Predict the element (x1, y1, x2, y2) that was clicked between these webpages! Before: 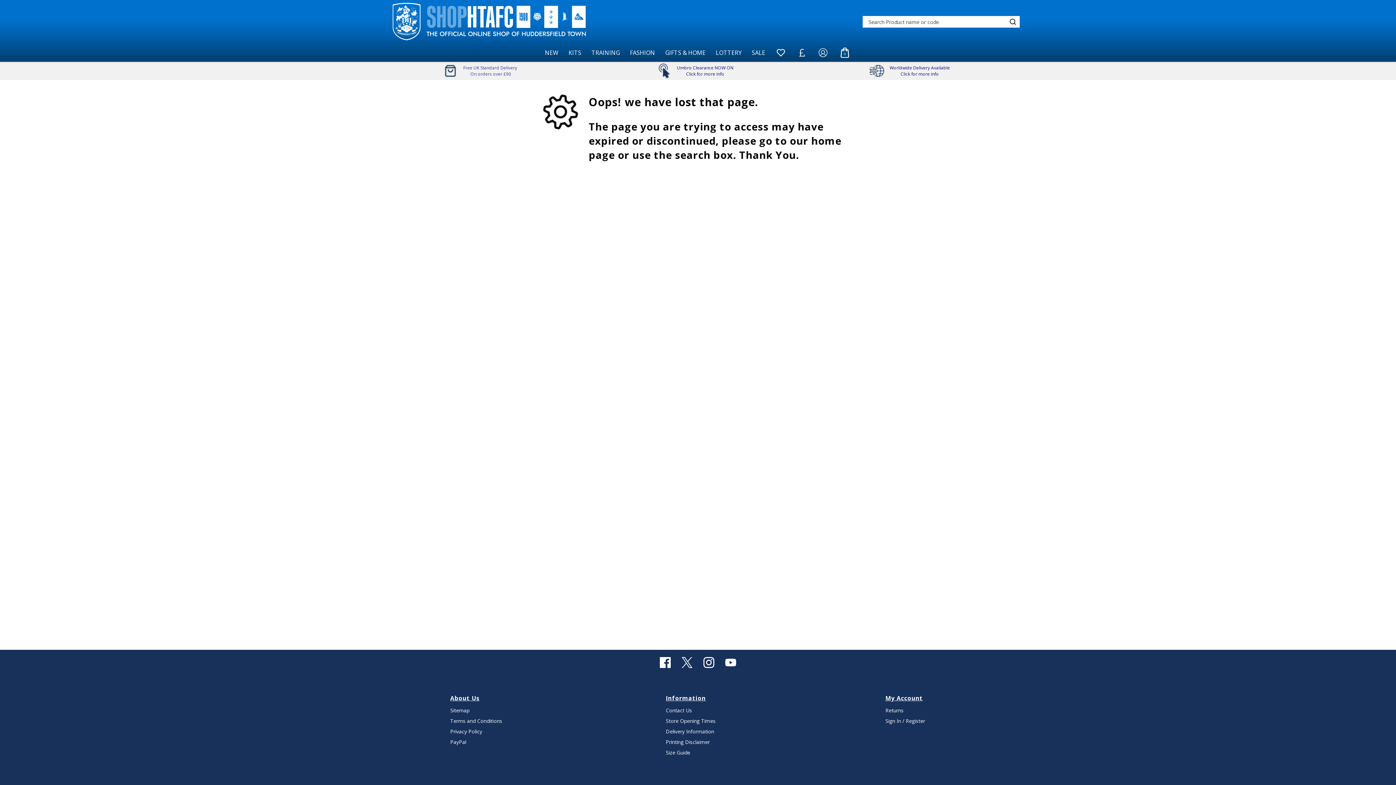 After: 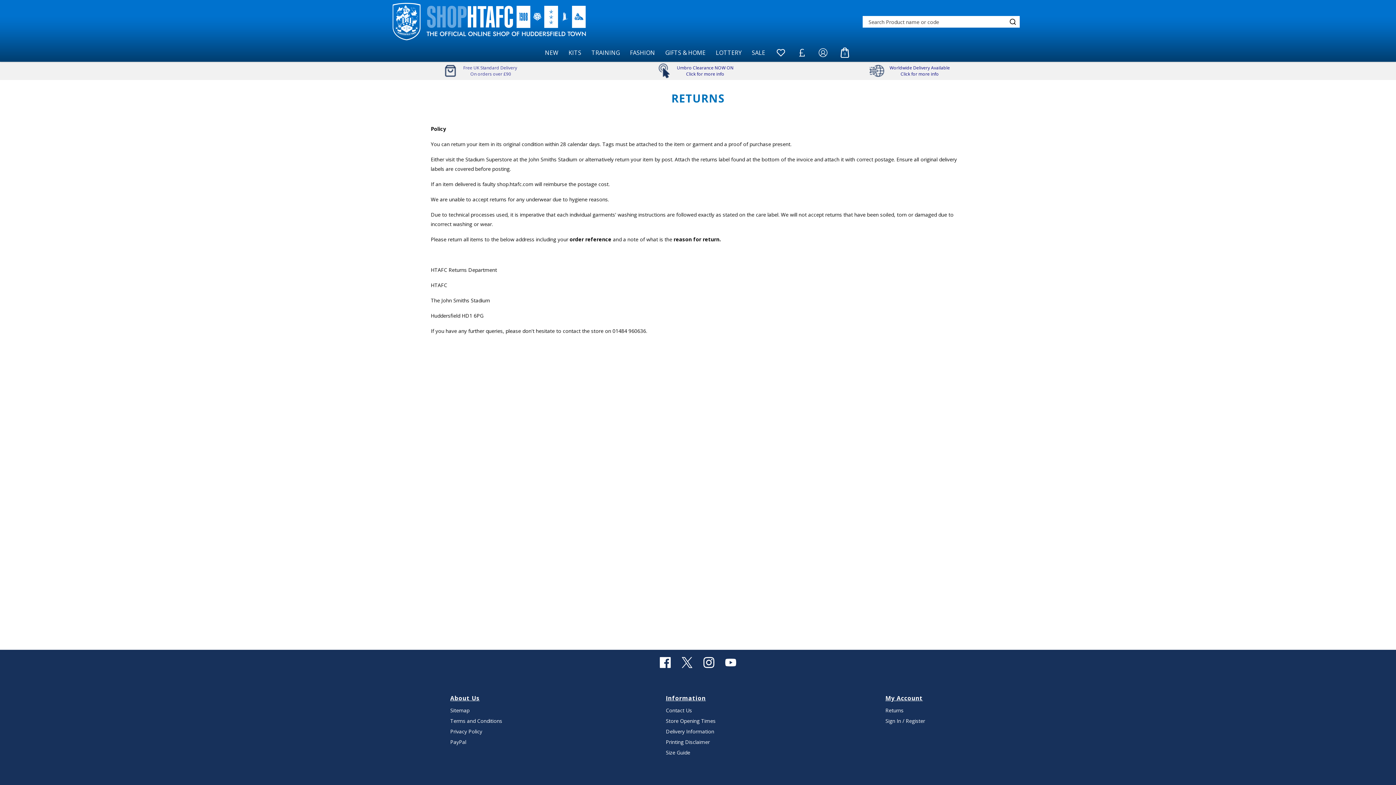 Action: label: Returns bbox: (885, 707, 903, 714)